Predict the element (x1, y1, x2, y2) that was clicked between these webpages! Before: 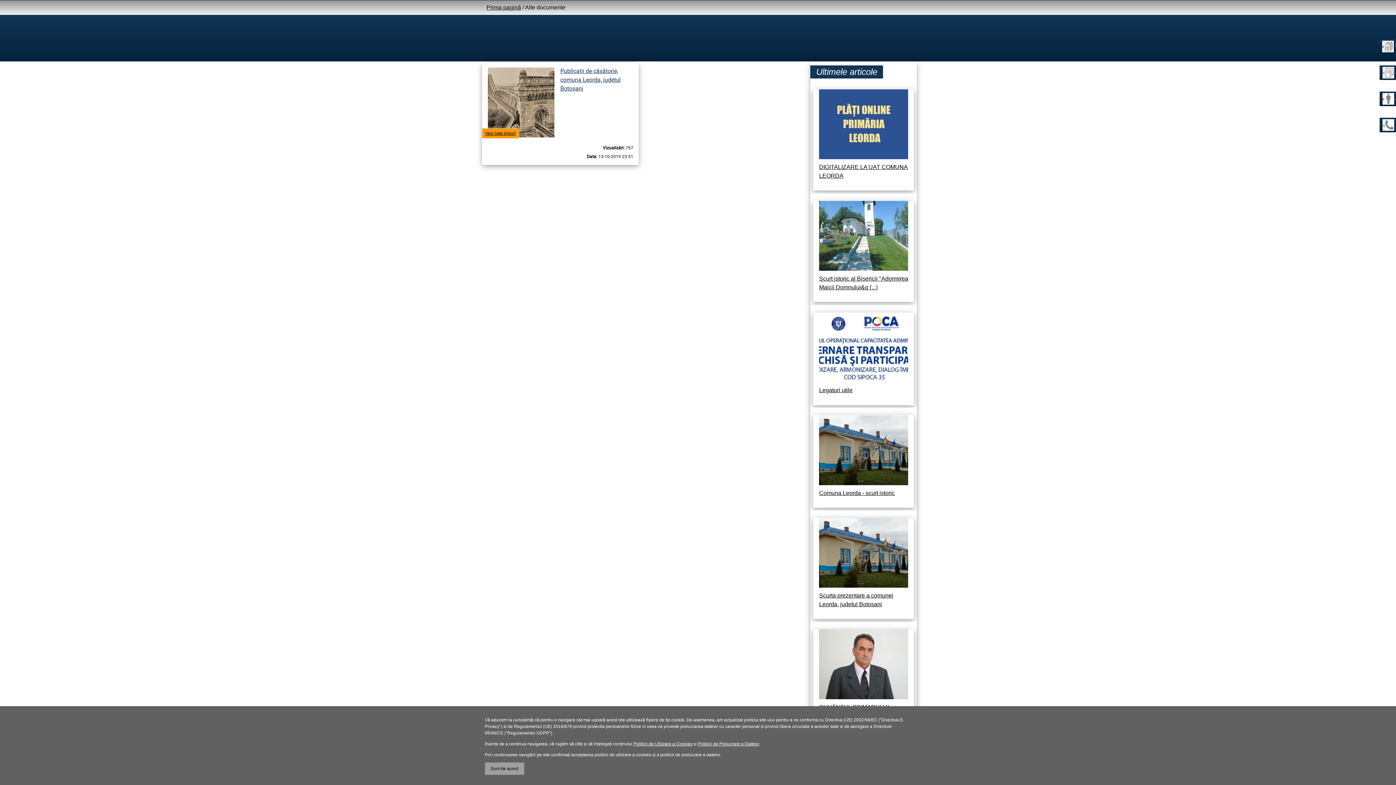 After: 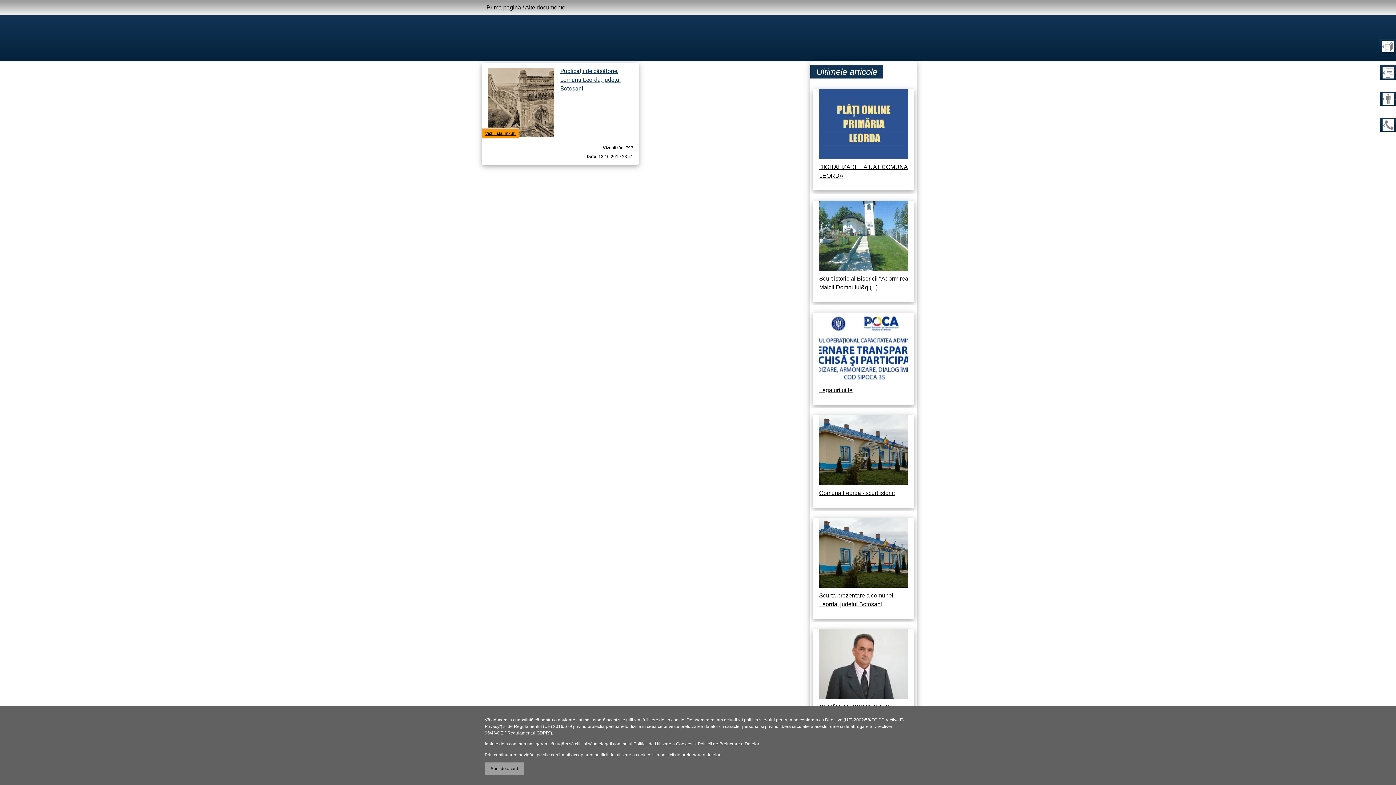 Action: bbox: (819, 344, 908, 394) label: Legaturi utile